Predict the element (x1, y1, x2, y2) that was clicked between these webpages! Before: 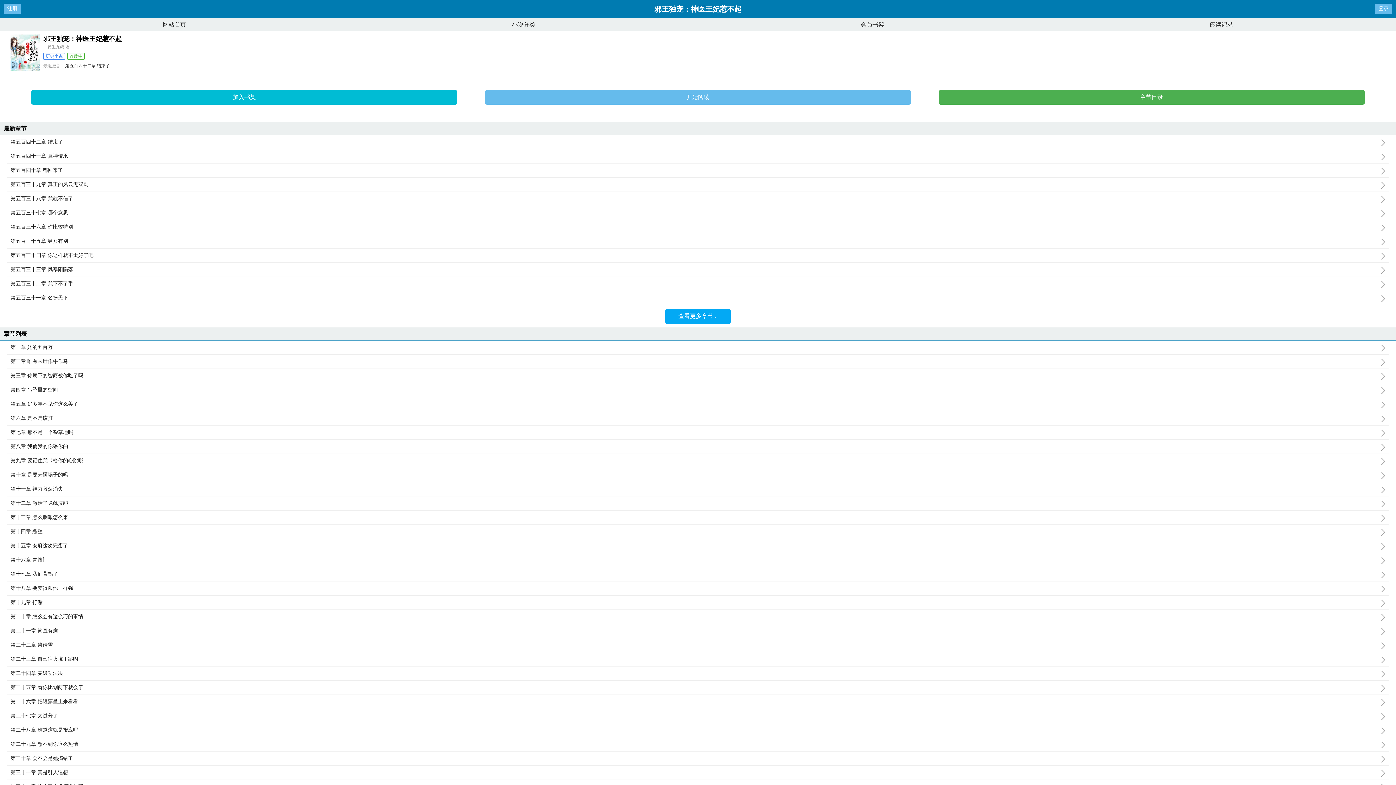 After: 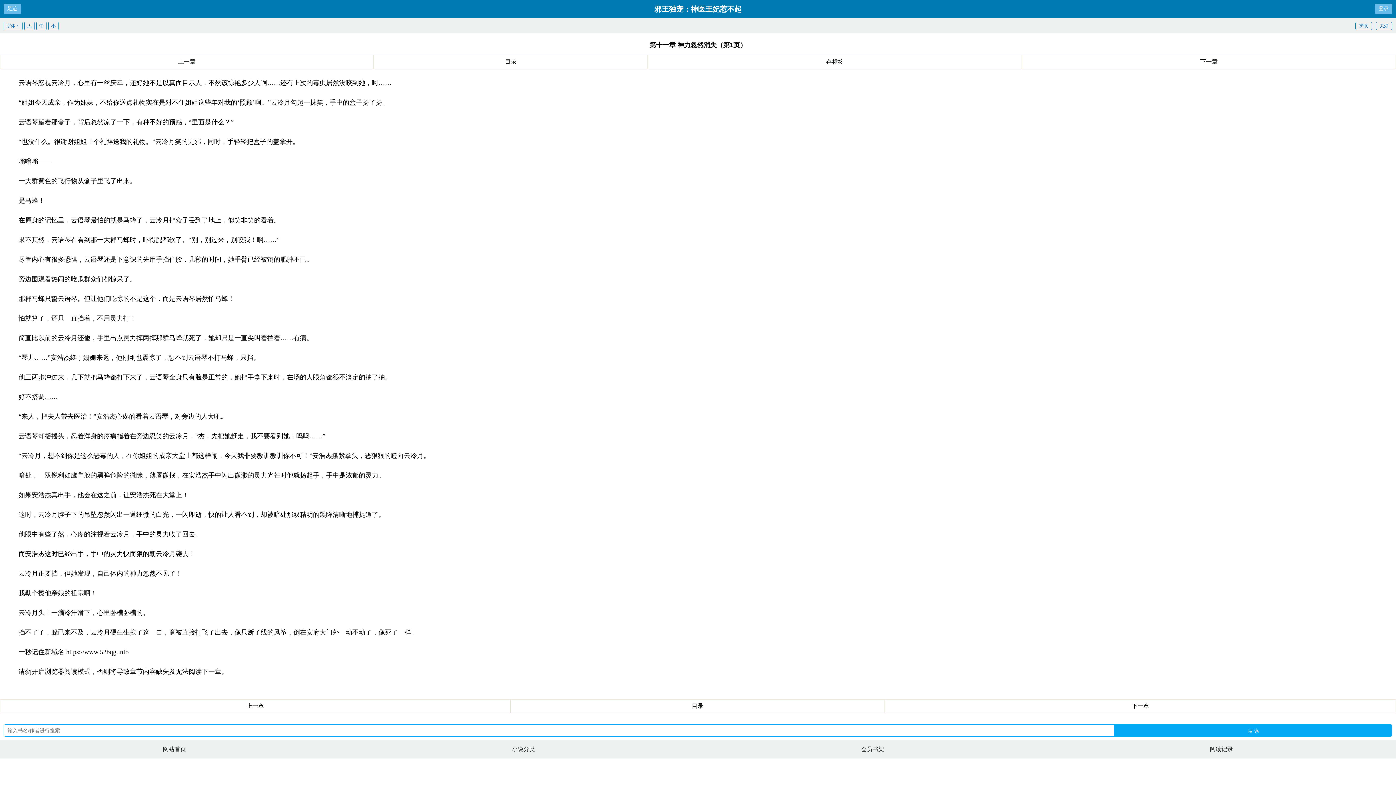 Action: label: 第十一章 神力忽然消失 bbox: (10, 486, 1389, 492)